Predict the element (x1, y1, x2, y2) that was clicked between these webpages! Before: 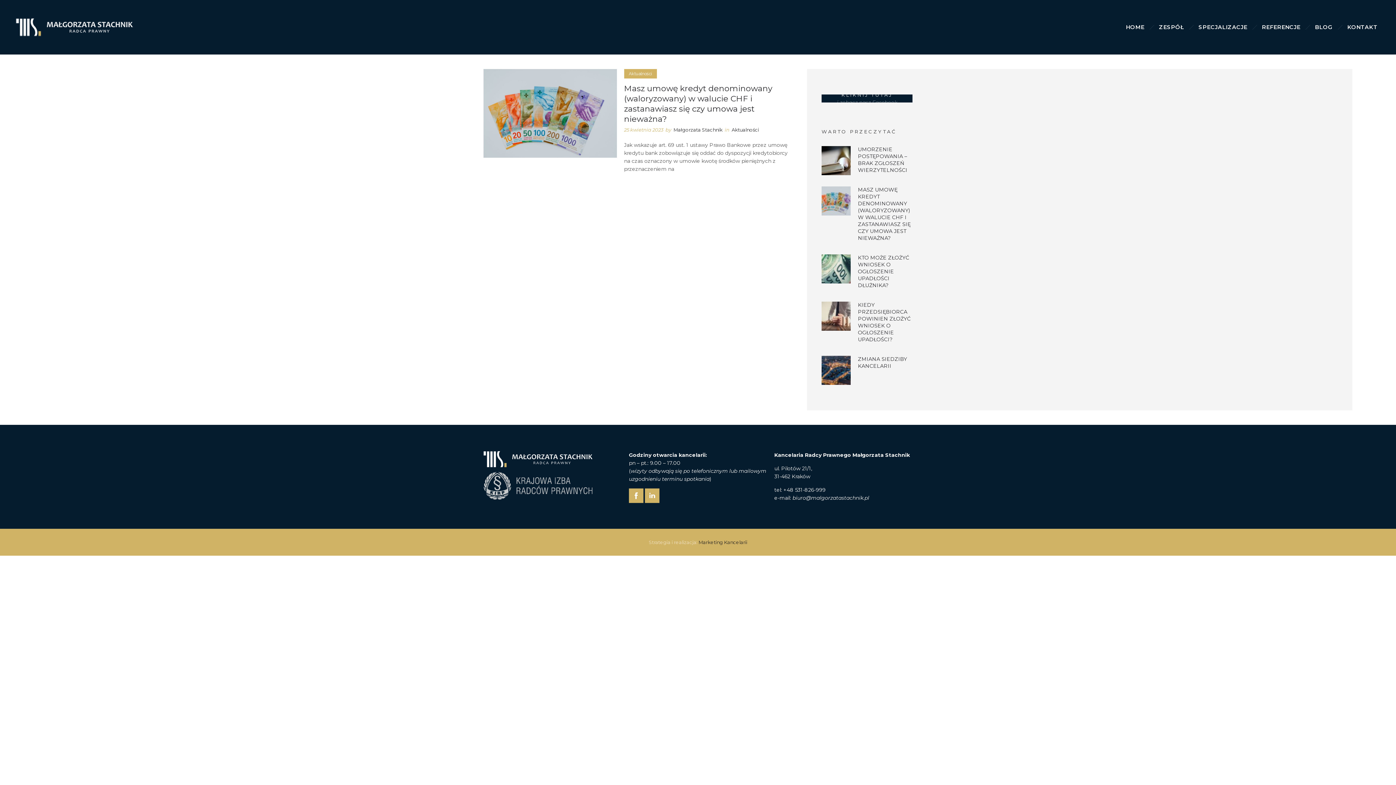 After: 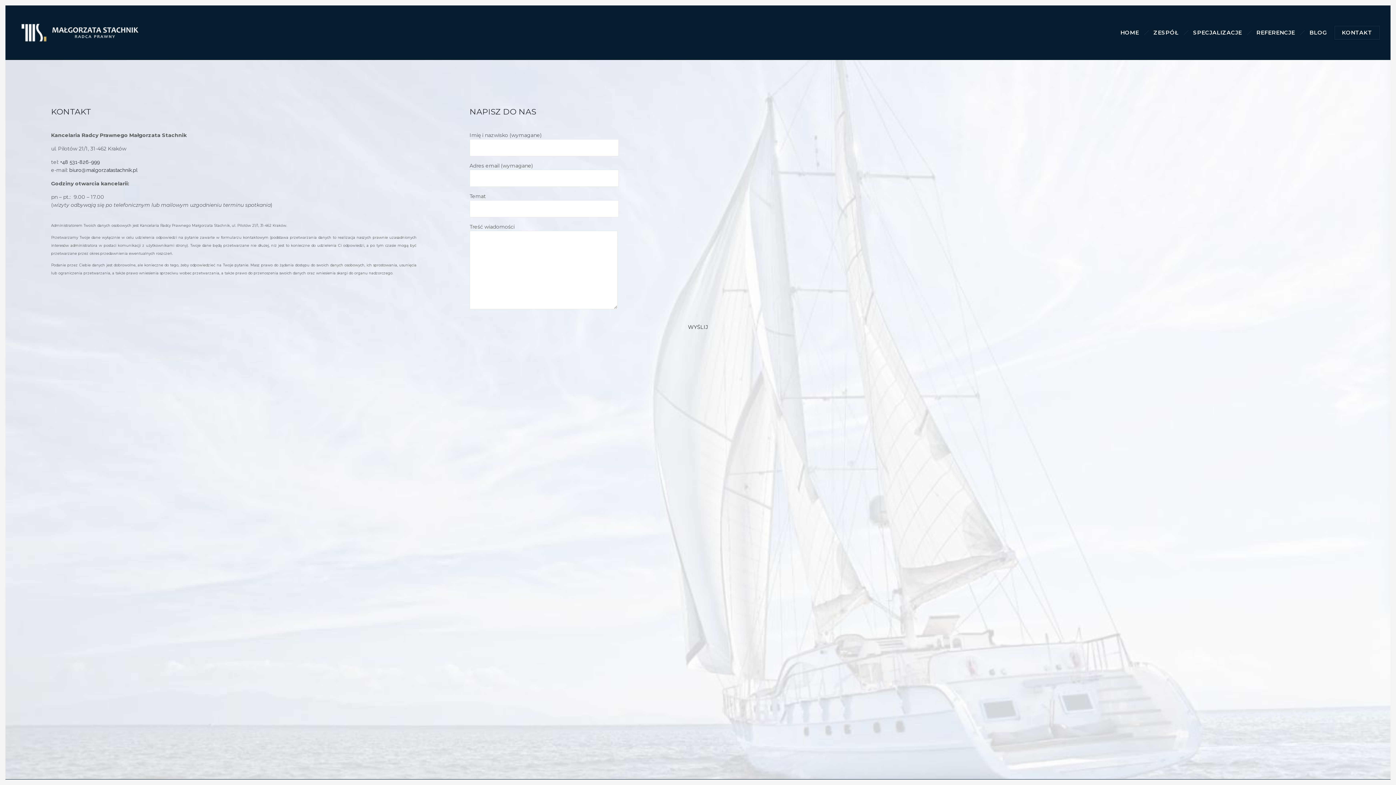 Action: label: KONTAKT bbox: (1340, 7, 1385, 47)